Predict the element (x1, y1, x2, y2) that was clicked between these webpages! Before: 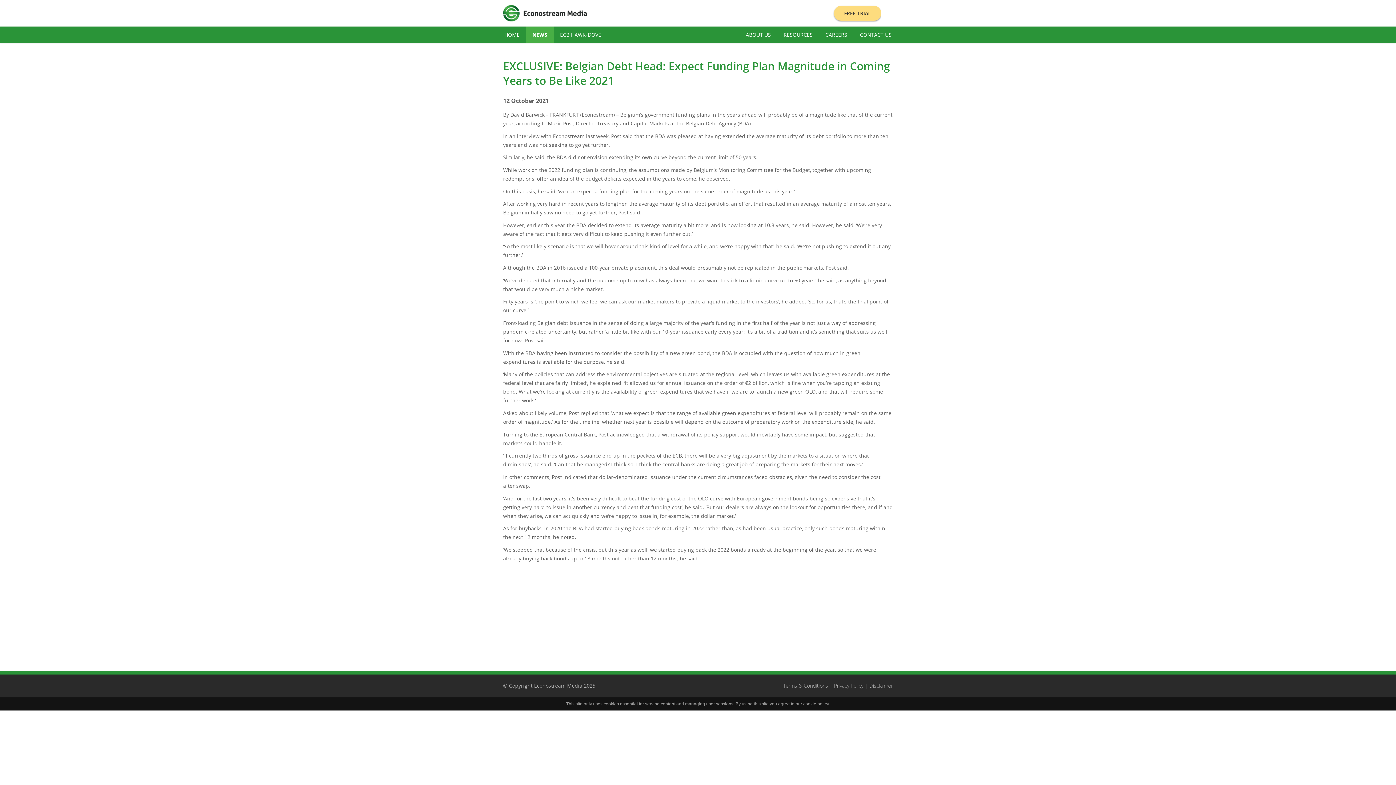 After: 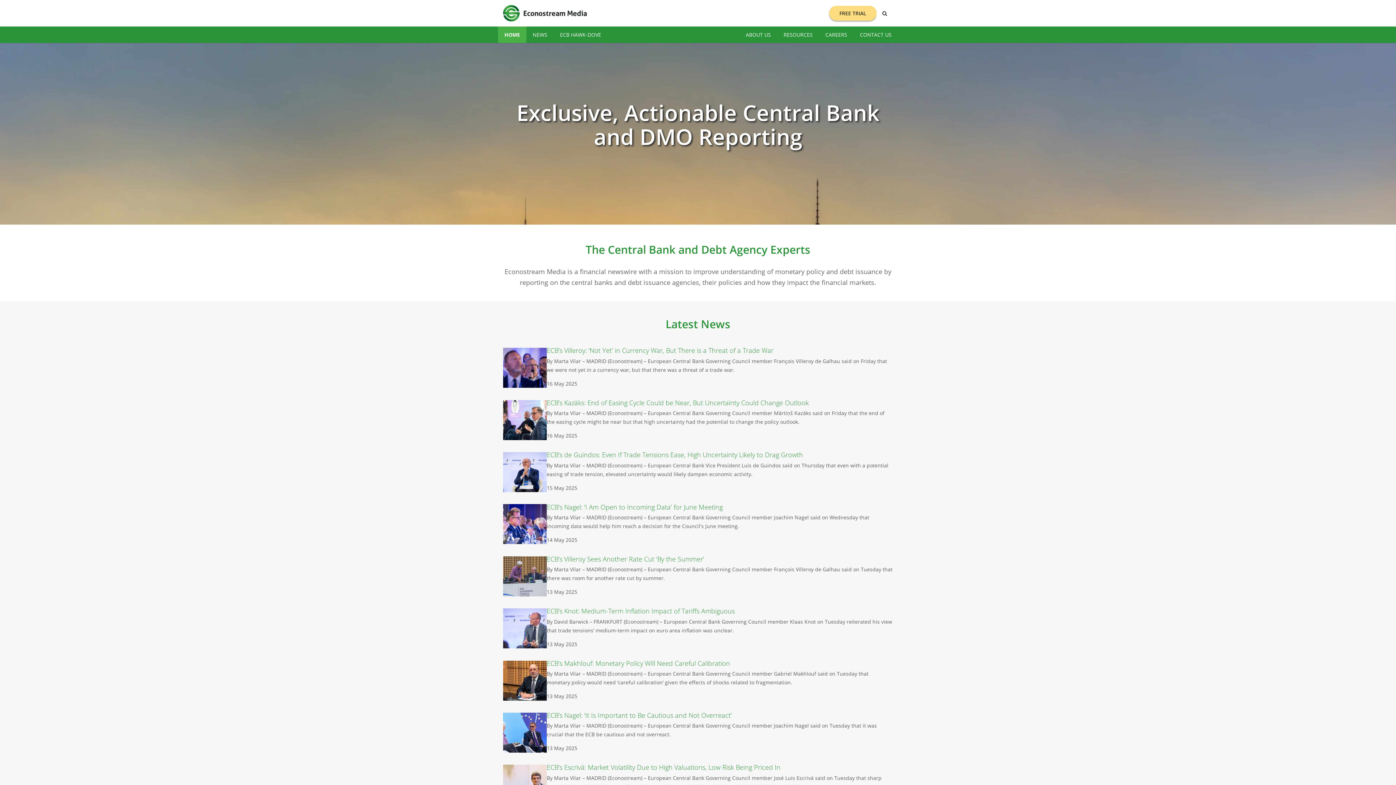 Action: bbox: (503, 9, 586, 16)